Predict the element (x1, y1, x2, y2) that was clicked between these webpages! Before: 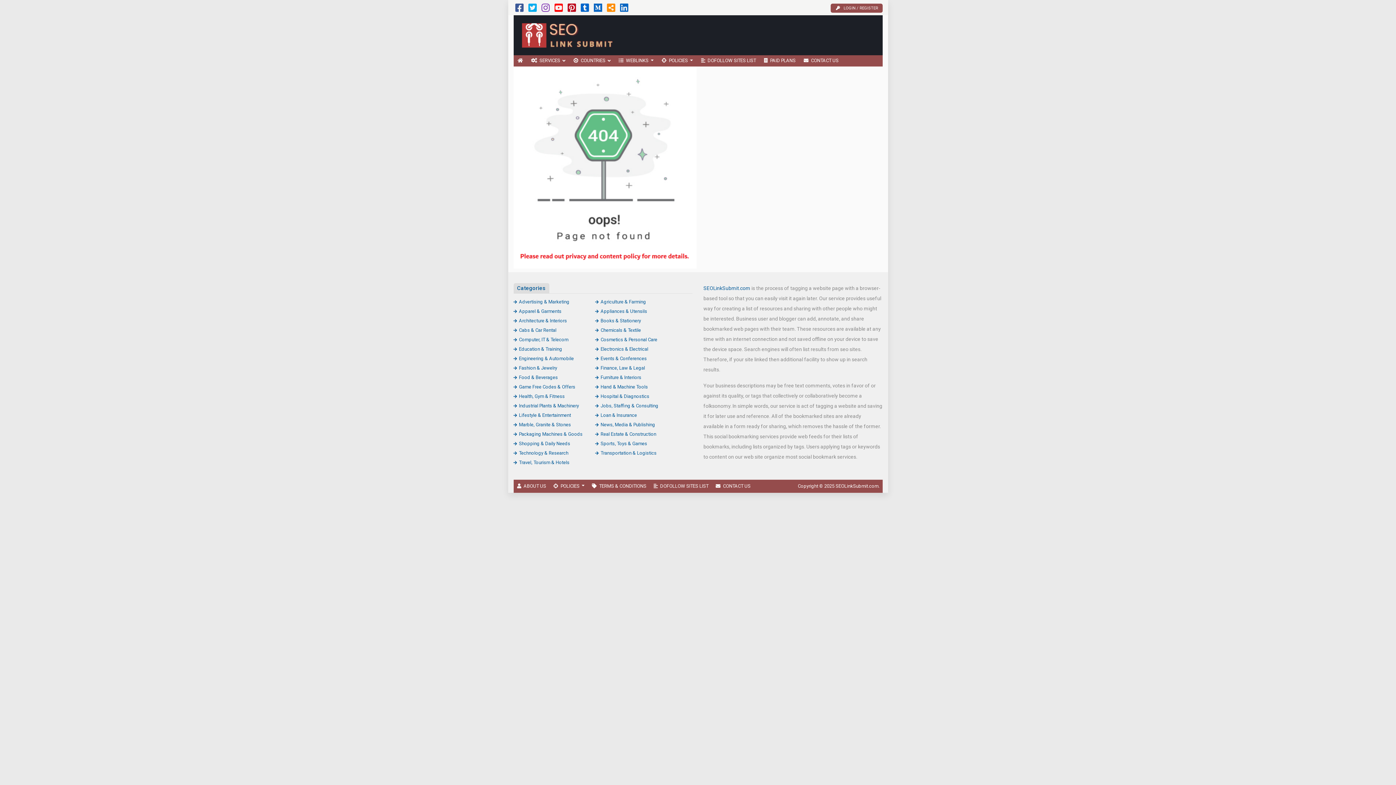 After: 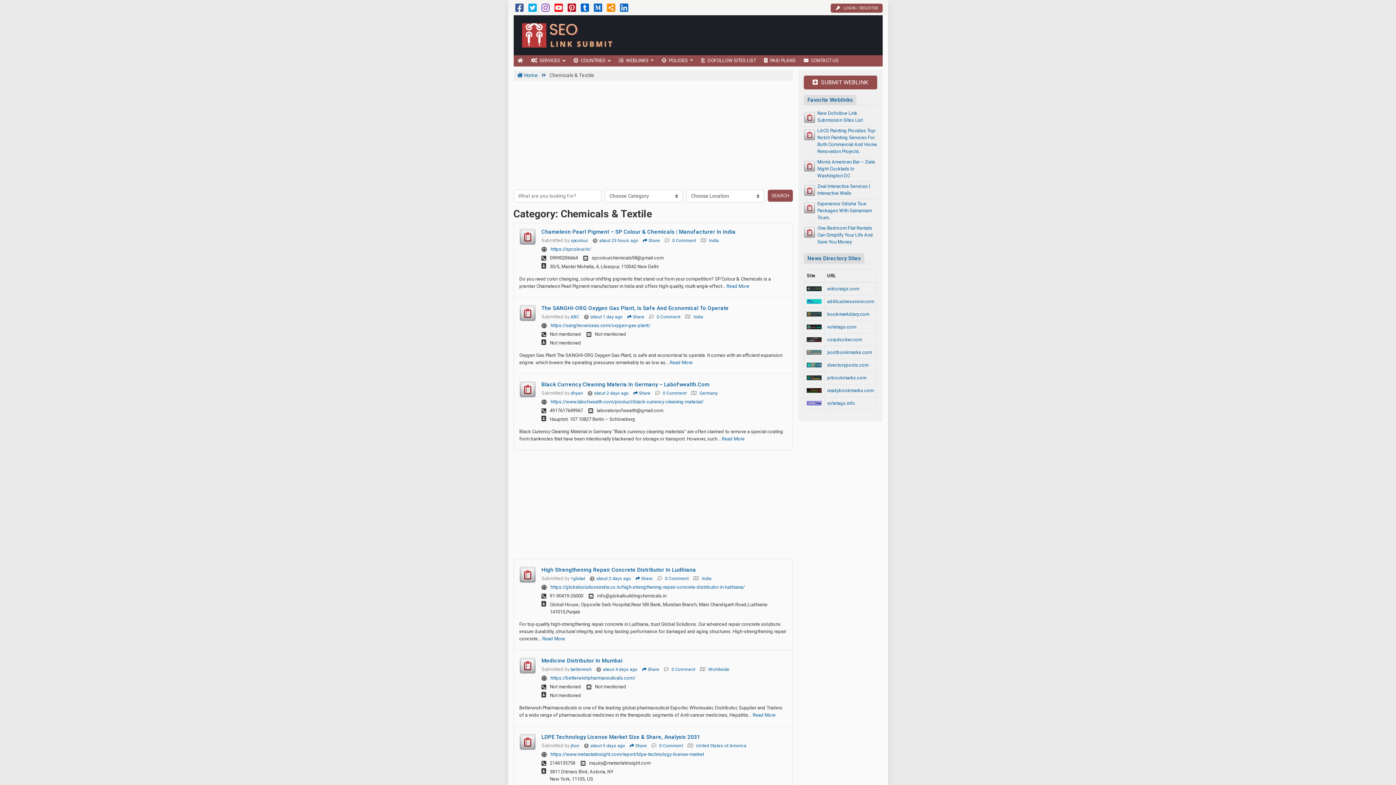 Action: label: Chemicals & Textile bbox: (595, 327, 641, 332)